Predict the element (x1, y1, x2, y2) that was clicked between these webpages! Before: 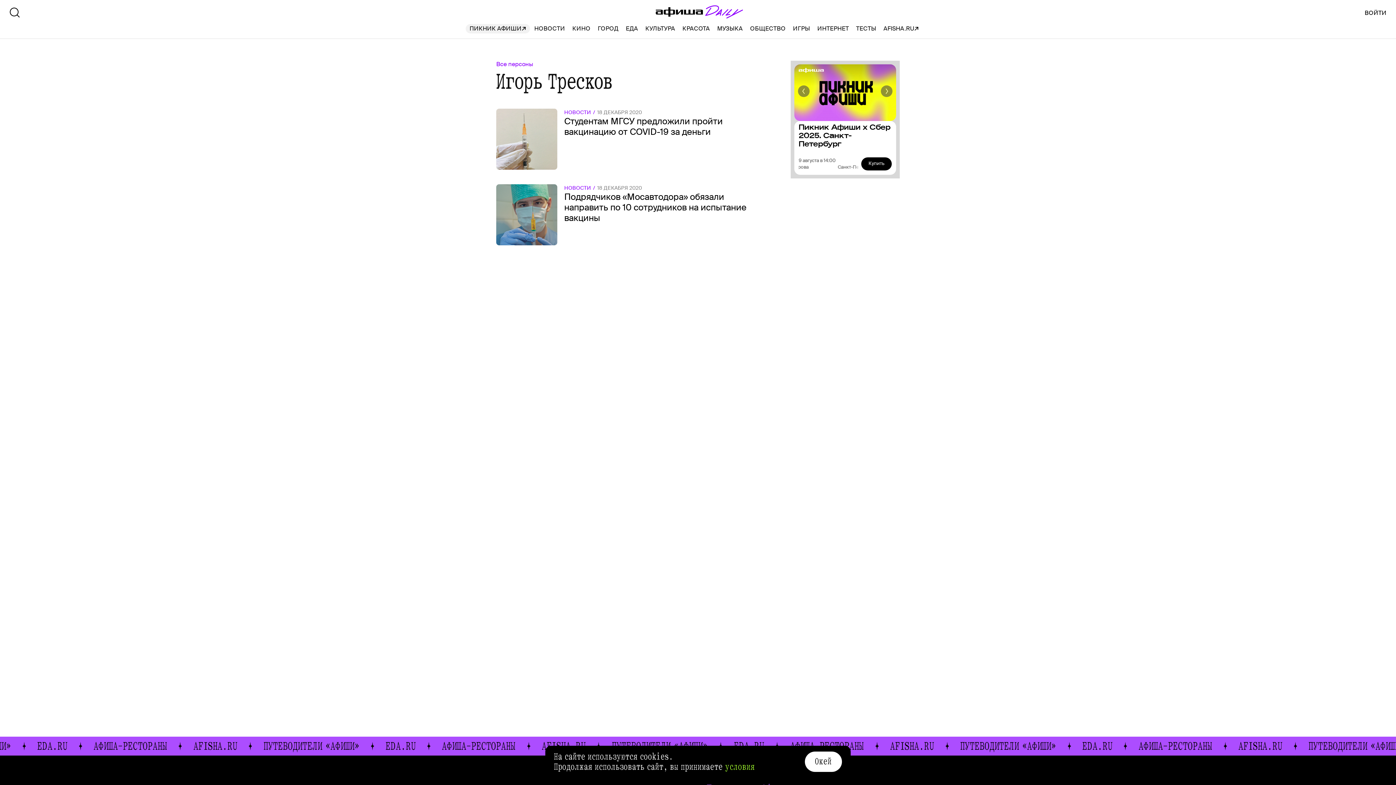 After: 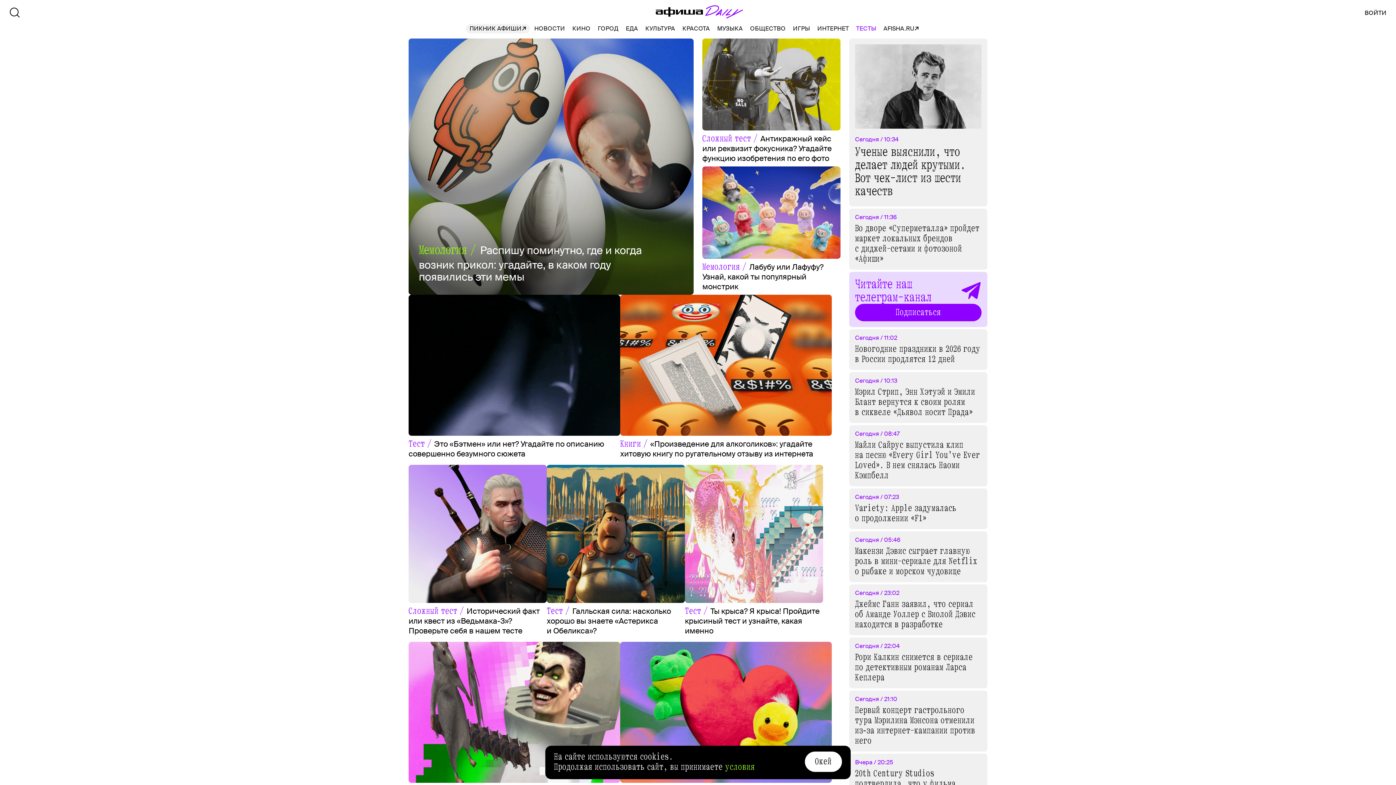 Action: bbox: (856, 24, 876, 33) label: ТЕСТЫ